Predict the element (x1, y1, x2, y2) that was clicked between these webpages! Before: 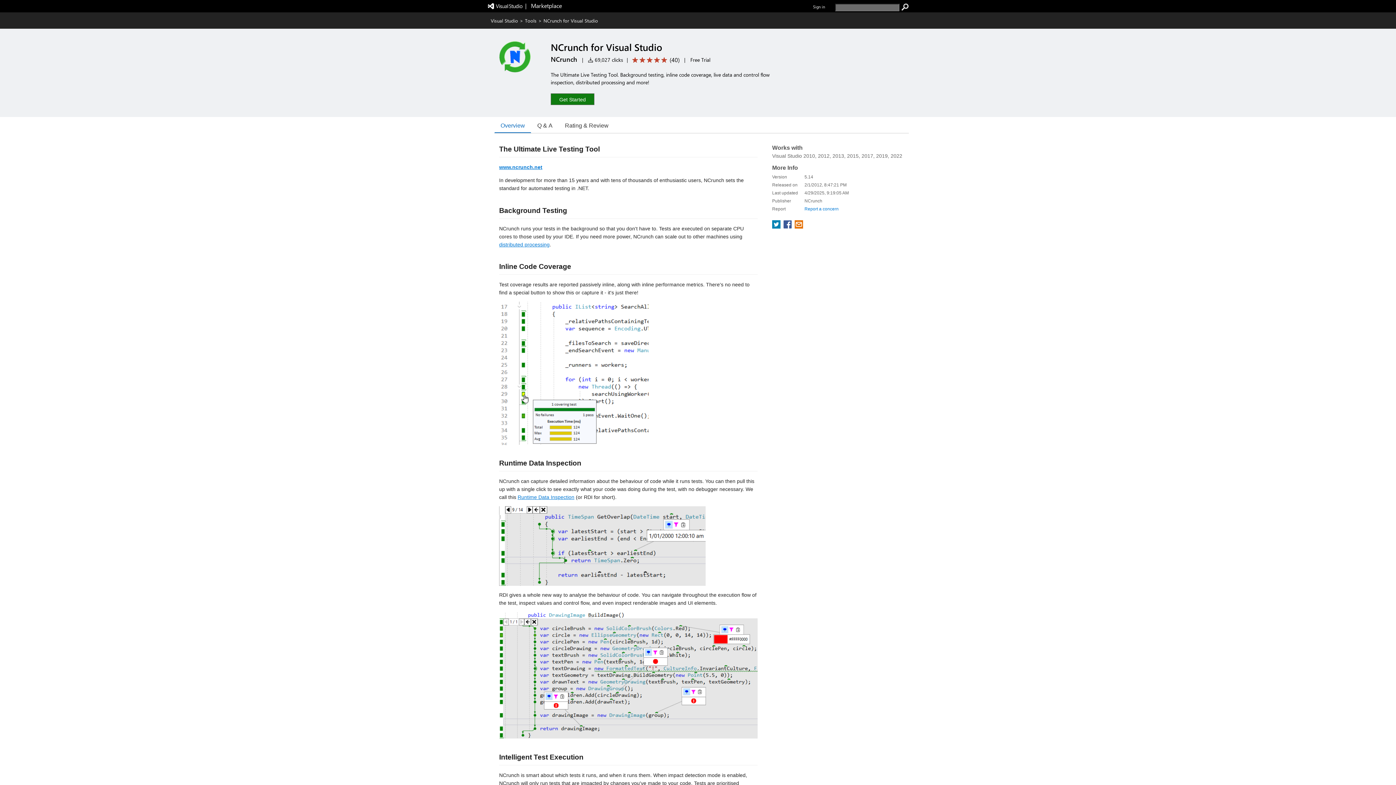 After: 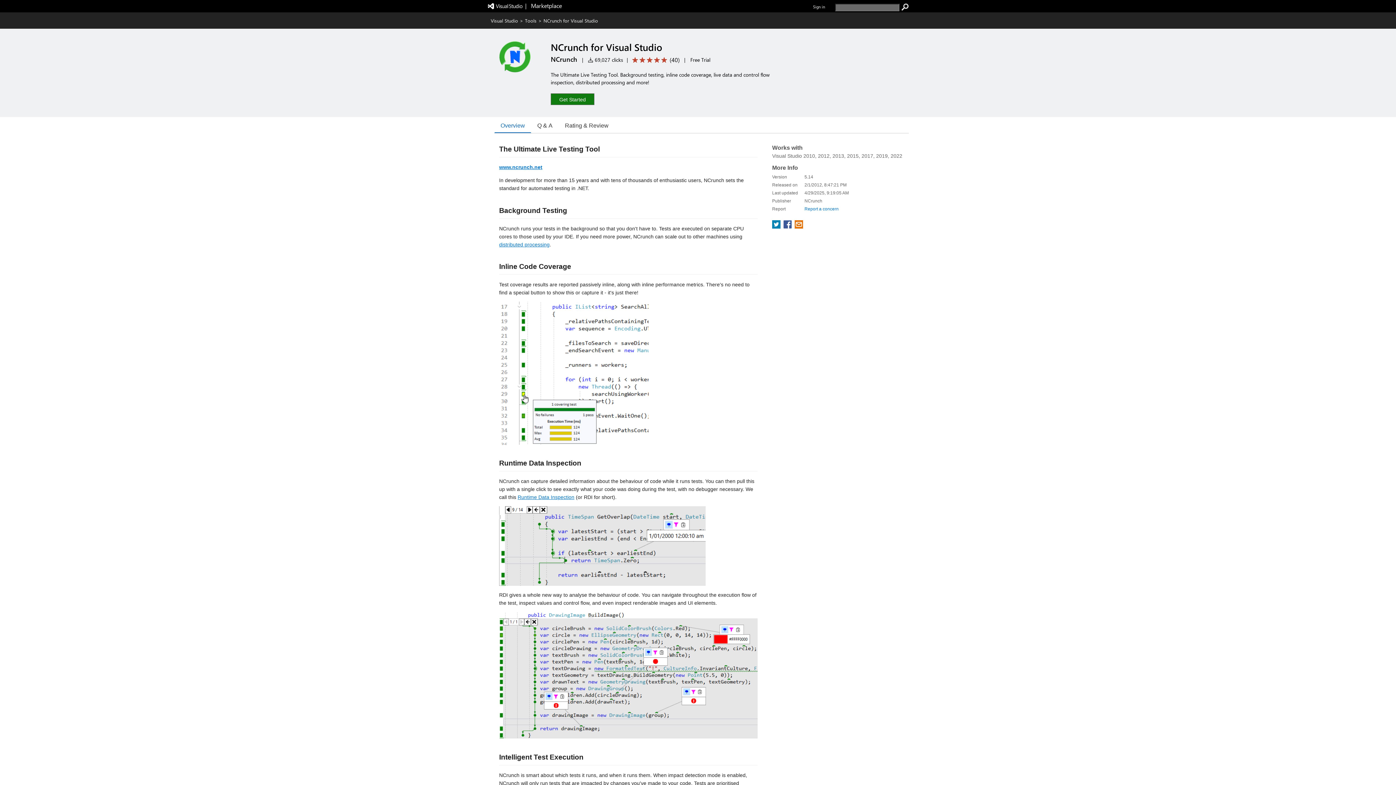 Action: label: www.ncrunch.net bbox: (499, 164, 542, 170)